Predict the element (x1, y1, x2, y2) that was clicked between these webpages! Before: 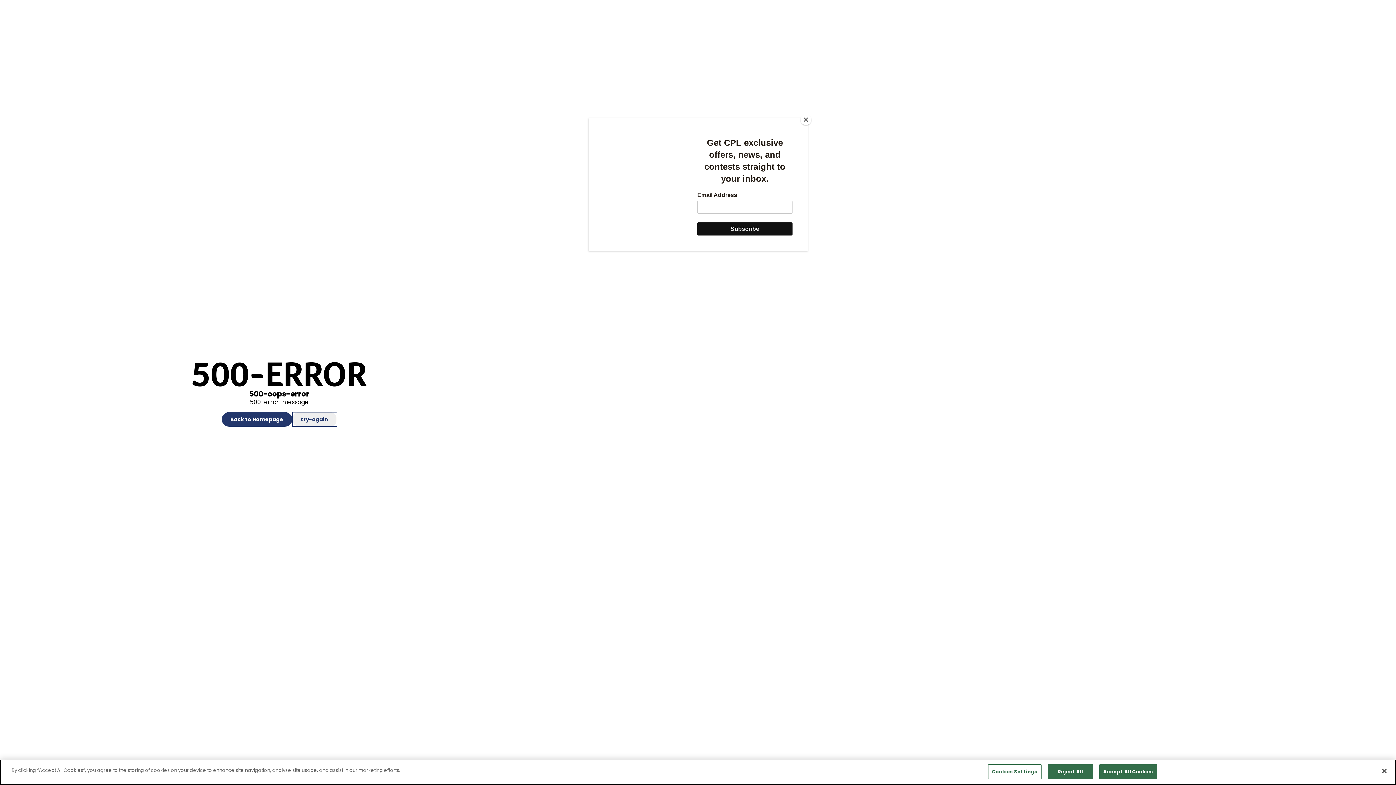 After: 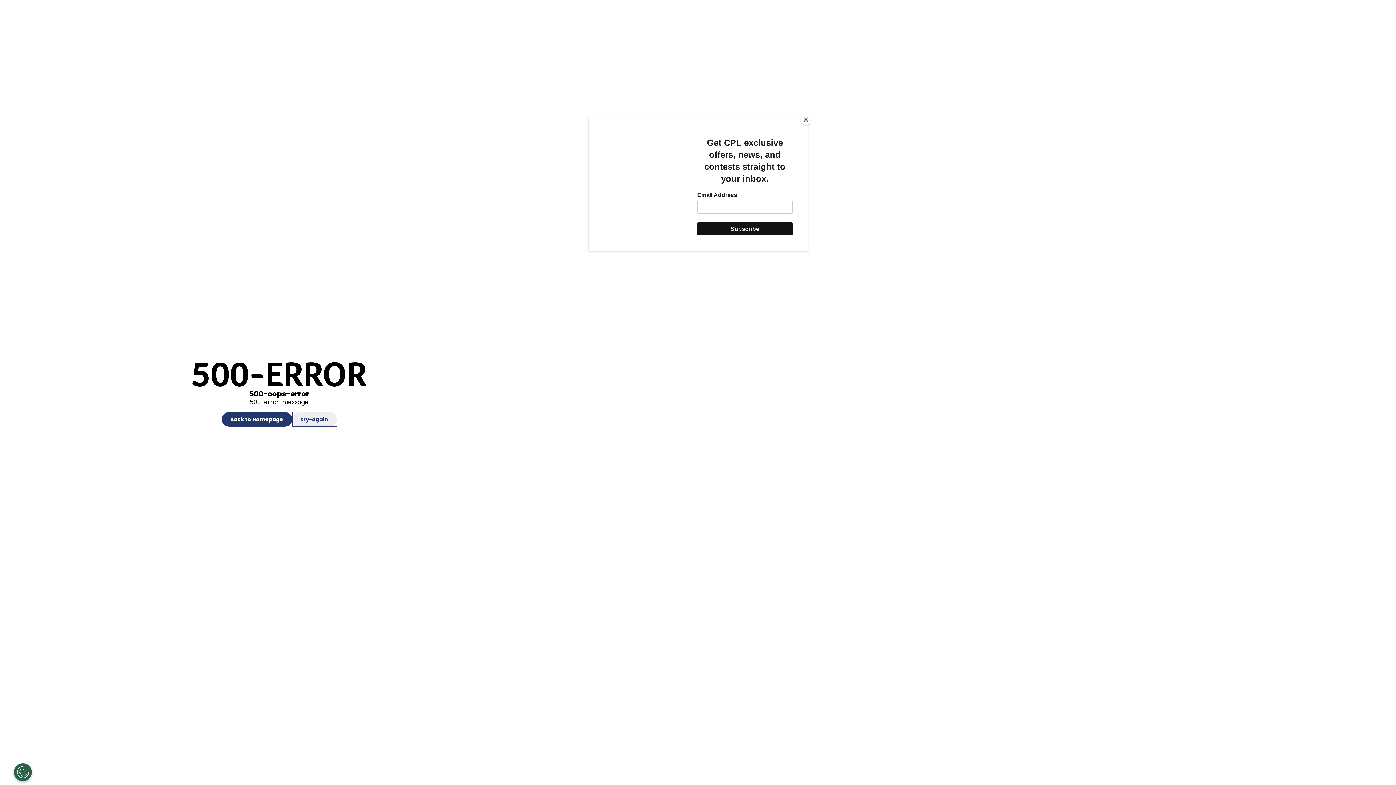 Action: label: Accept All Cookies bbox: (1099, 764, 1157, 779)